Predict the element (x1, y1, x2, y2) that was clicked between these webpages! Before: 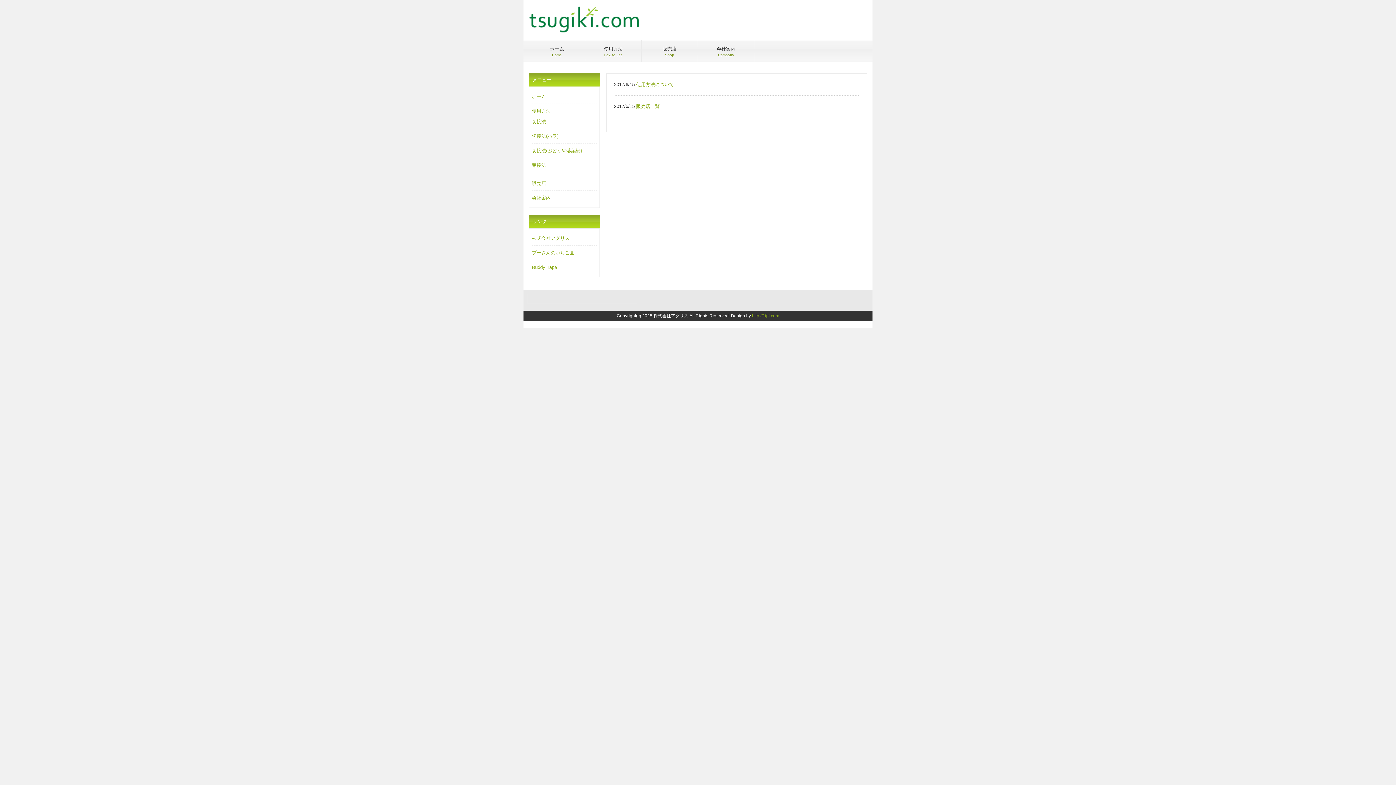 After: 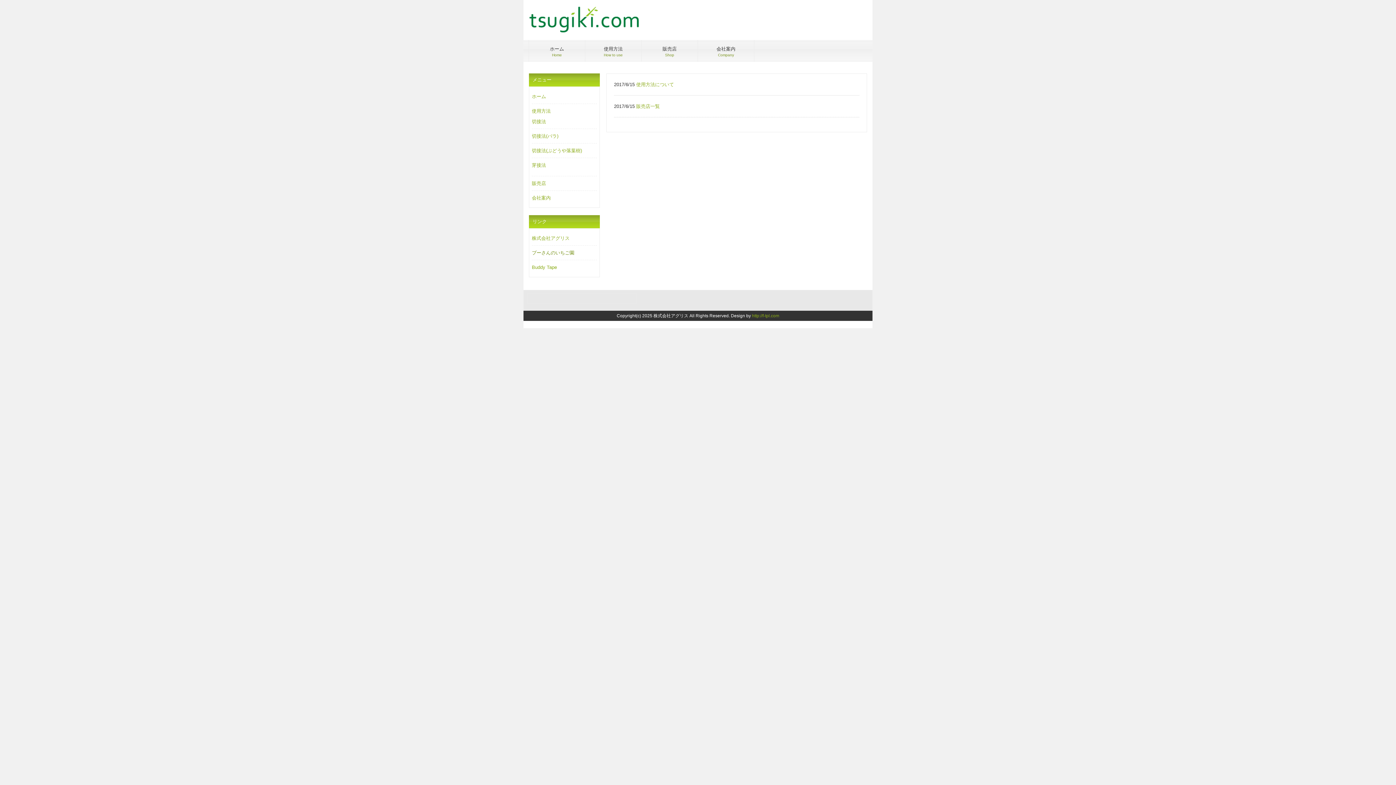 Action: label: プーさんのいちご園 bbox: (532, 249, 597, 256)